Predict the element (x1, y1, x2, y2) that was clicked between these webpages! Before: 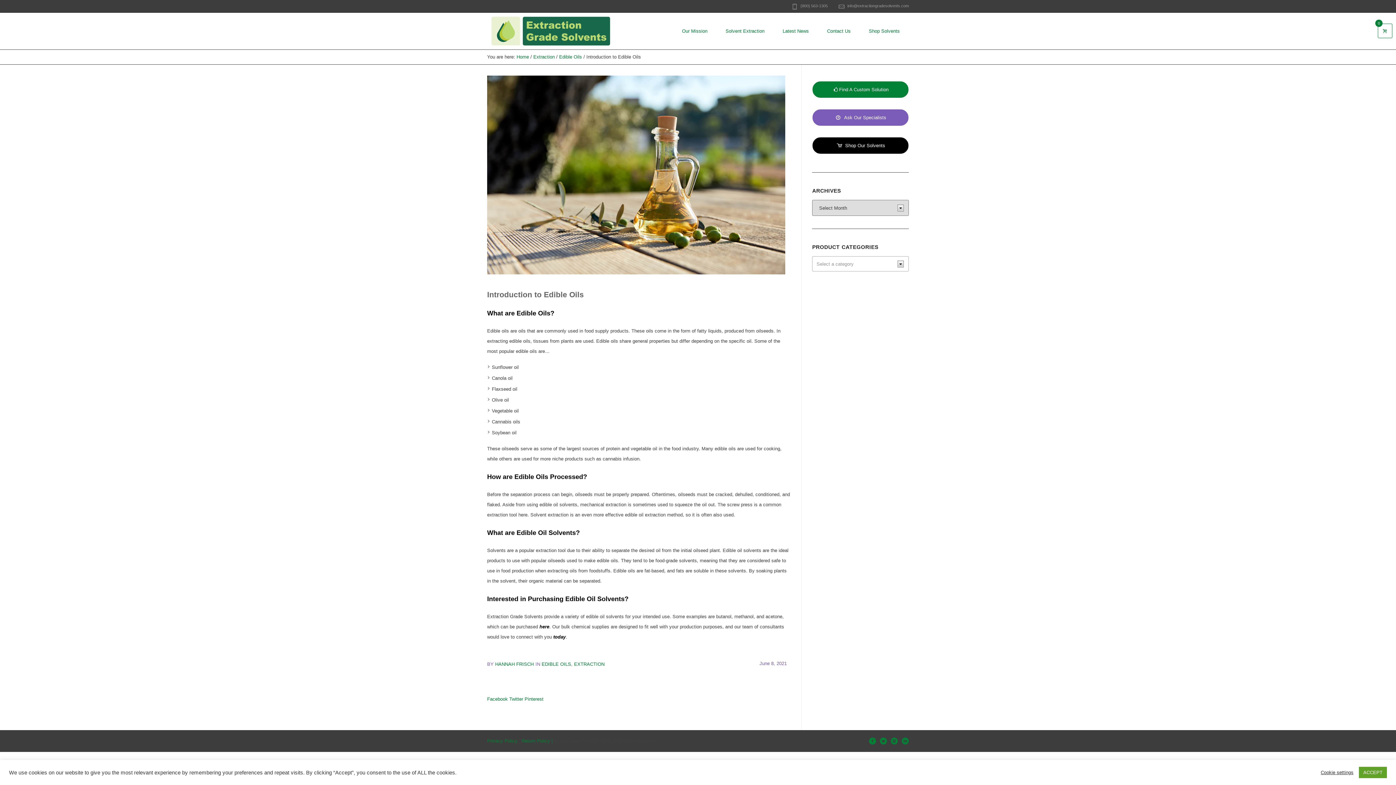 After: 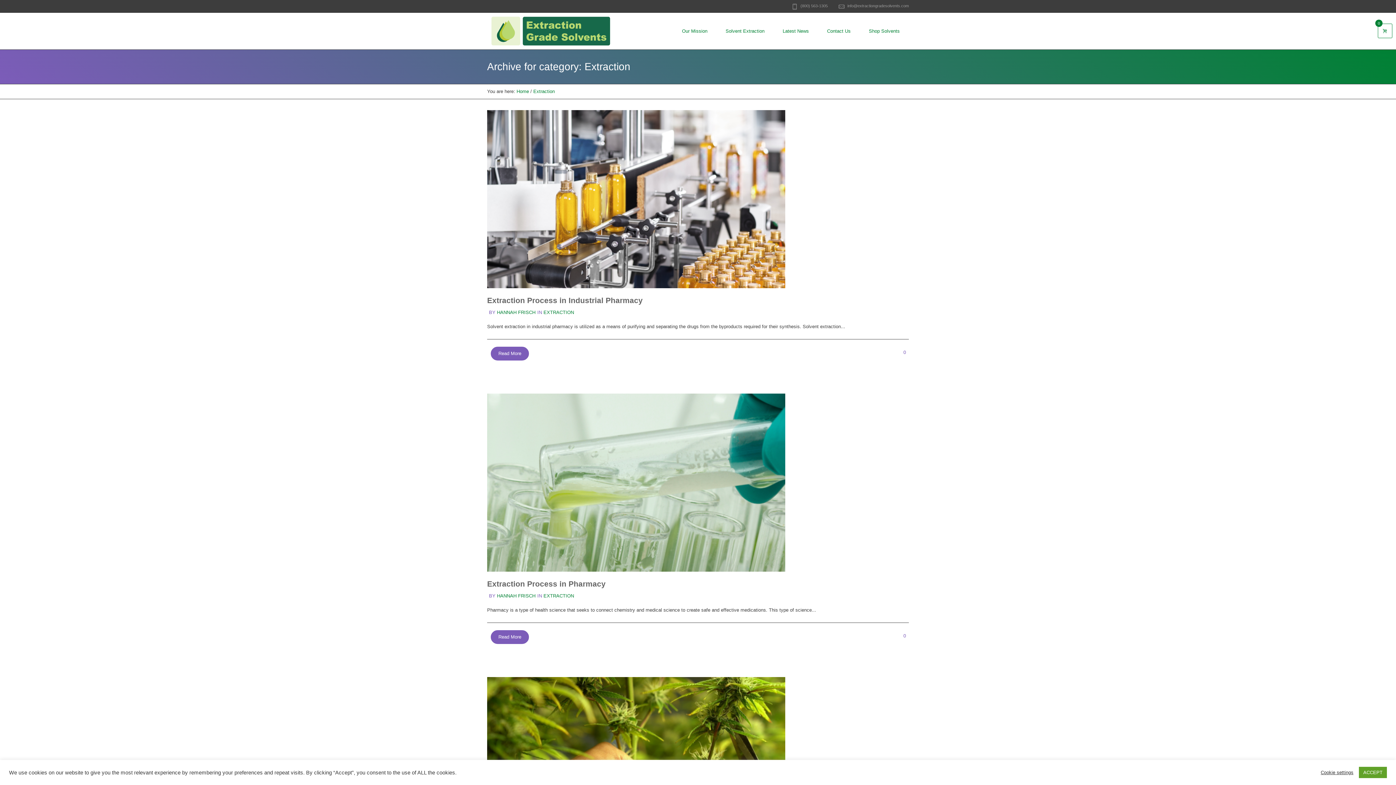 Action: label: EXTRACTION bbox: (574, 661, 604, 667)